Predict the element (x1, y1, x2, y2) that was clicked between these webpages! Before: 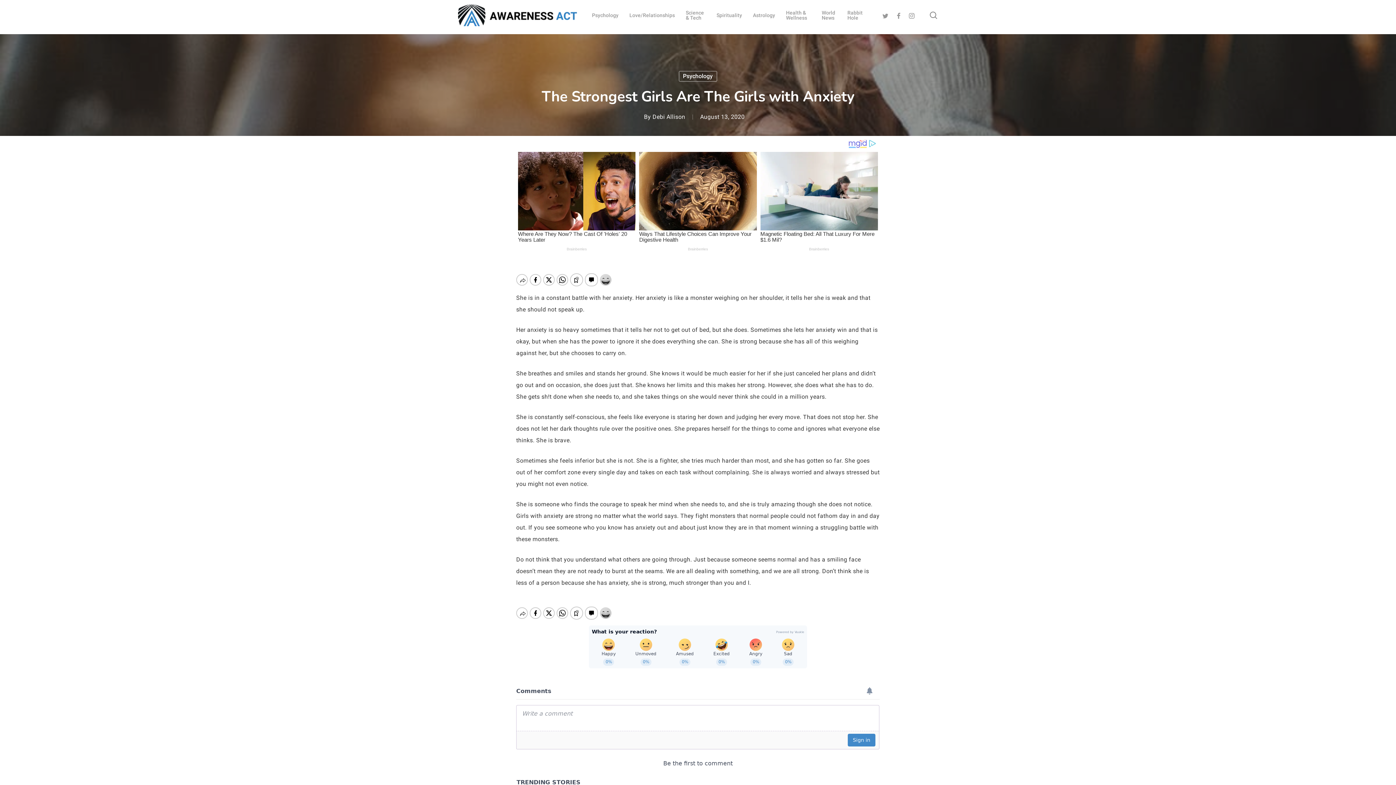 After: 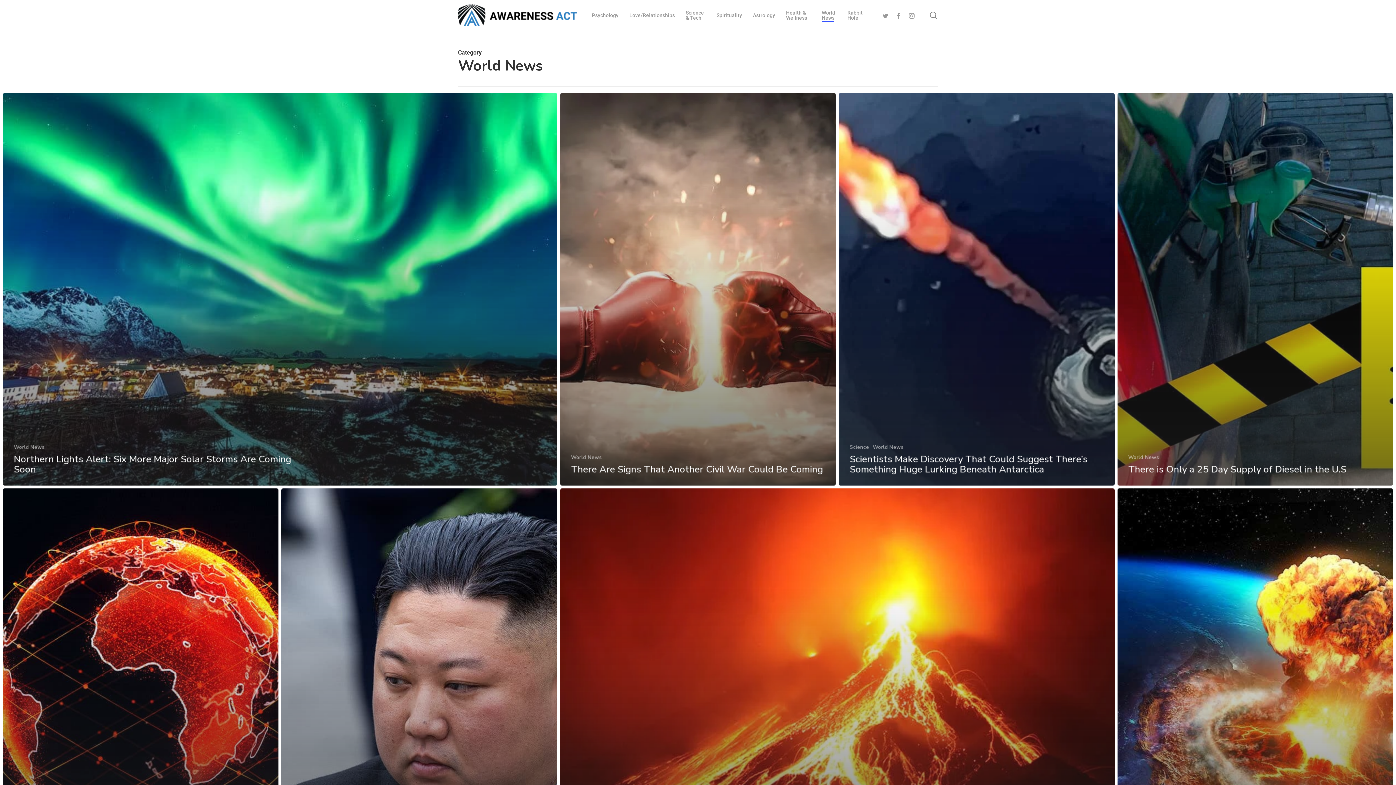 Action: label: World News bbox: (821, 10, 836, 20)